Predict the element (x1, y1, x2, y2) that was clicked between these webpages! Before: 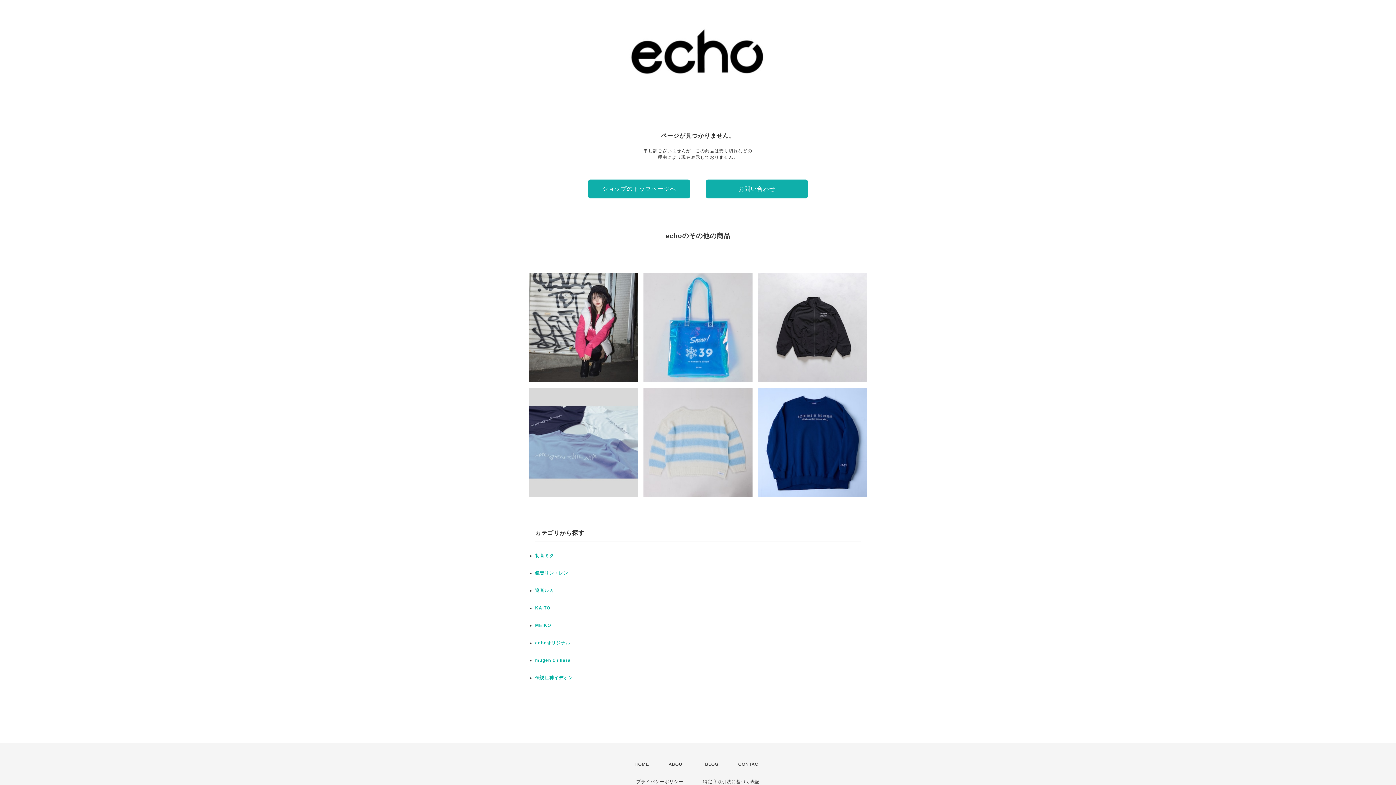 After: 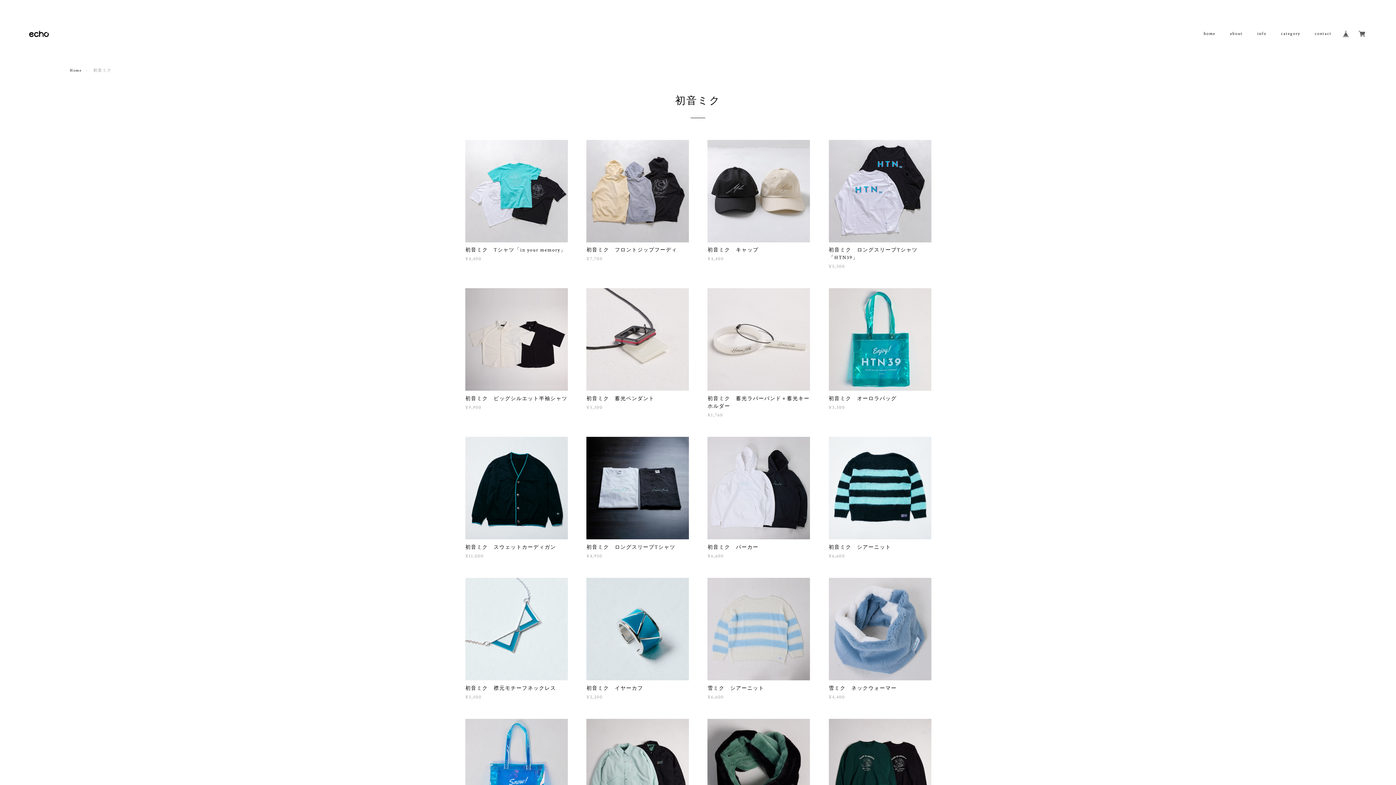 Action: bbox: (535, 553, 554, 558) label: 初音ミク